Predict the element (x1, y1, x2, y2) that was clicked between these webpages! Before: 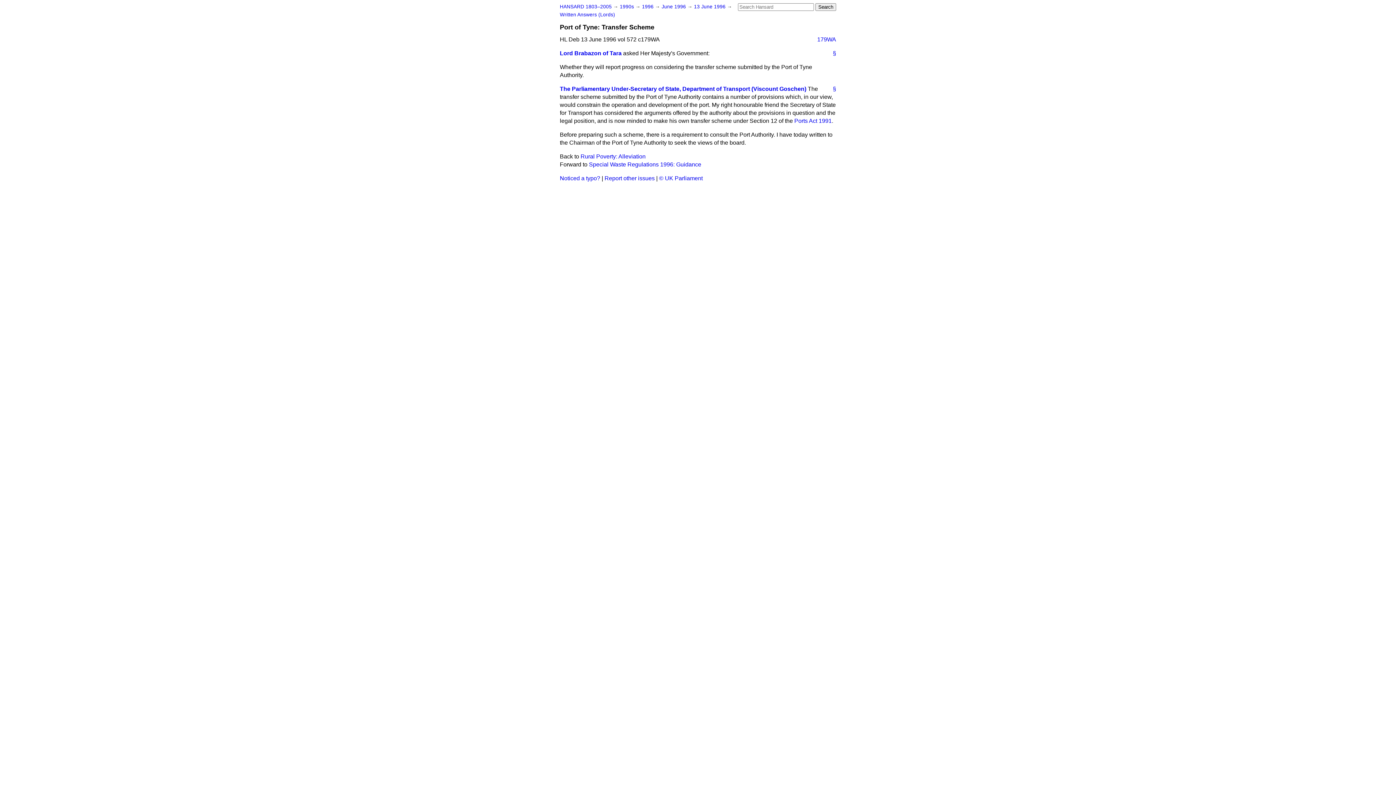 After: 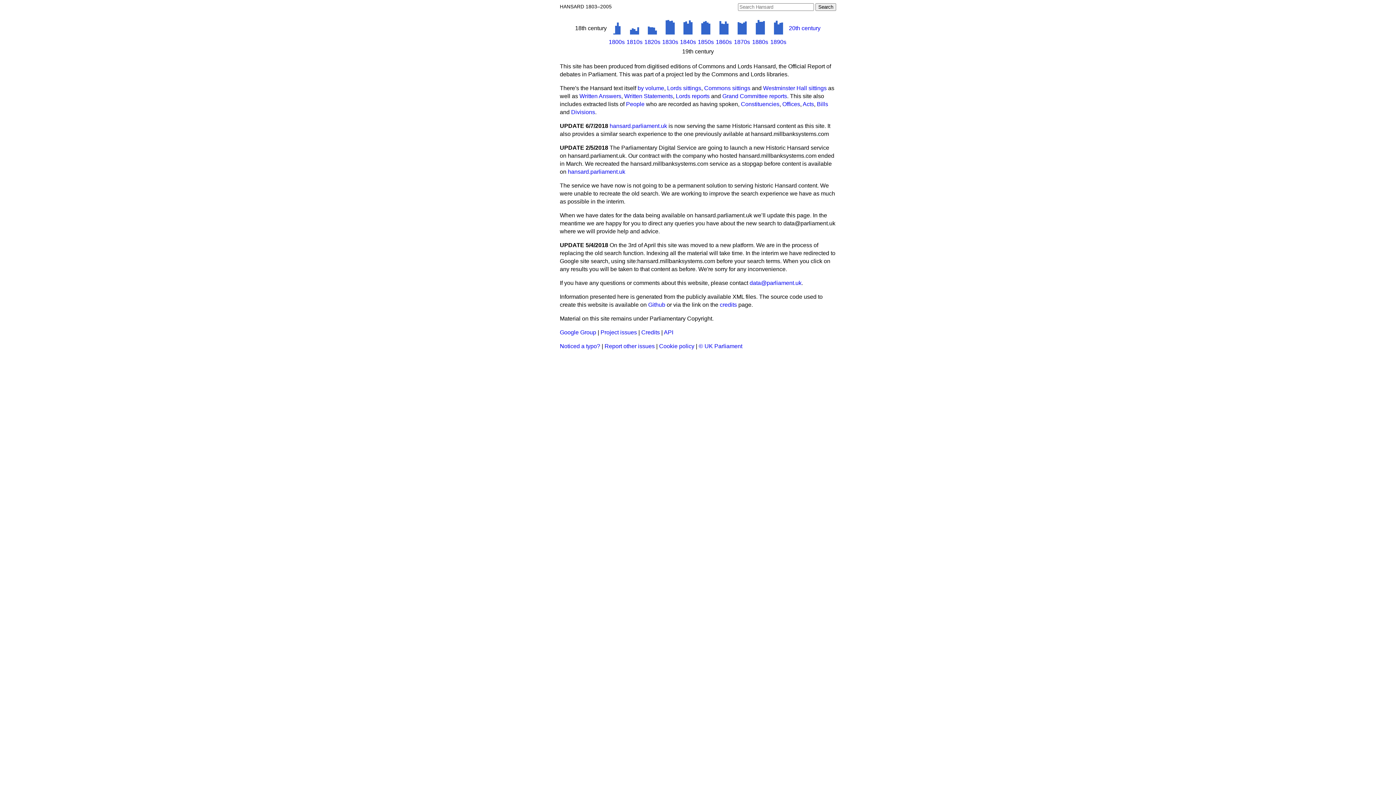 Action: bbox: (560, 4, 612, 9) label: HANSARD 1803–2005